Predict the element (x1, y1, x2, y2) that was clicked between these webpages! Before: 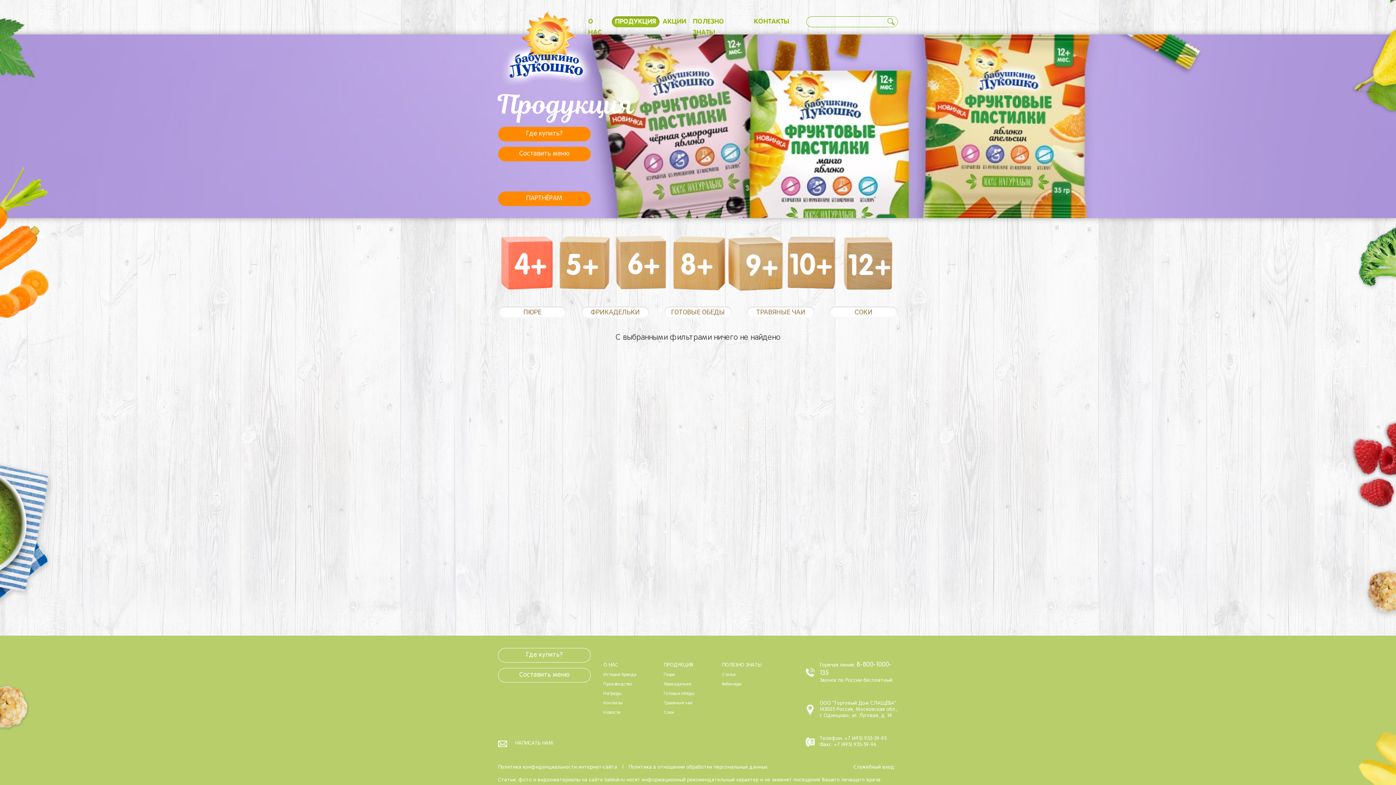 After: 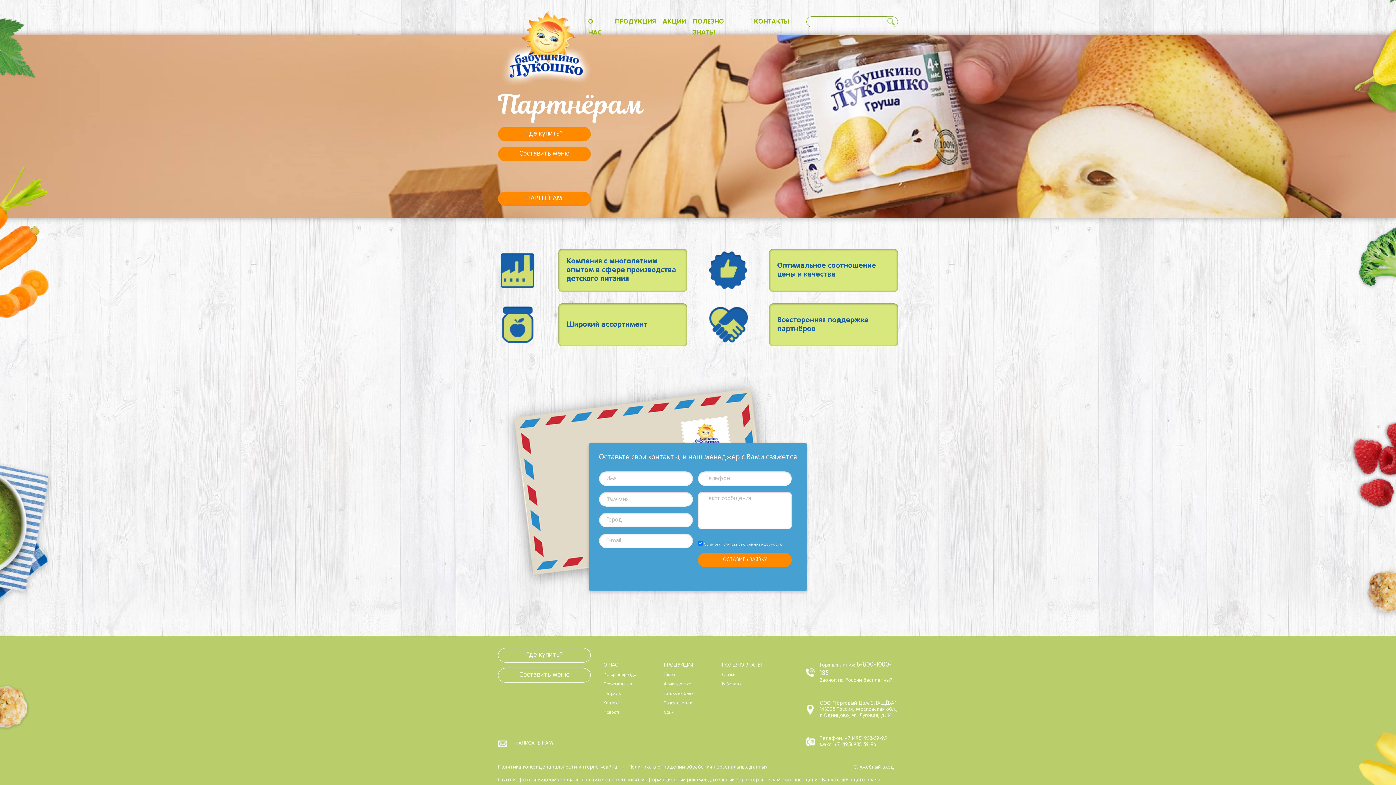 Action: bbox: (498, 191, 590, 206) label: ПАРТНЁРАМ